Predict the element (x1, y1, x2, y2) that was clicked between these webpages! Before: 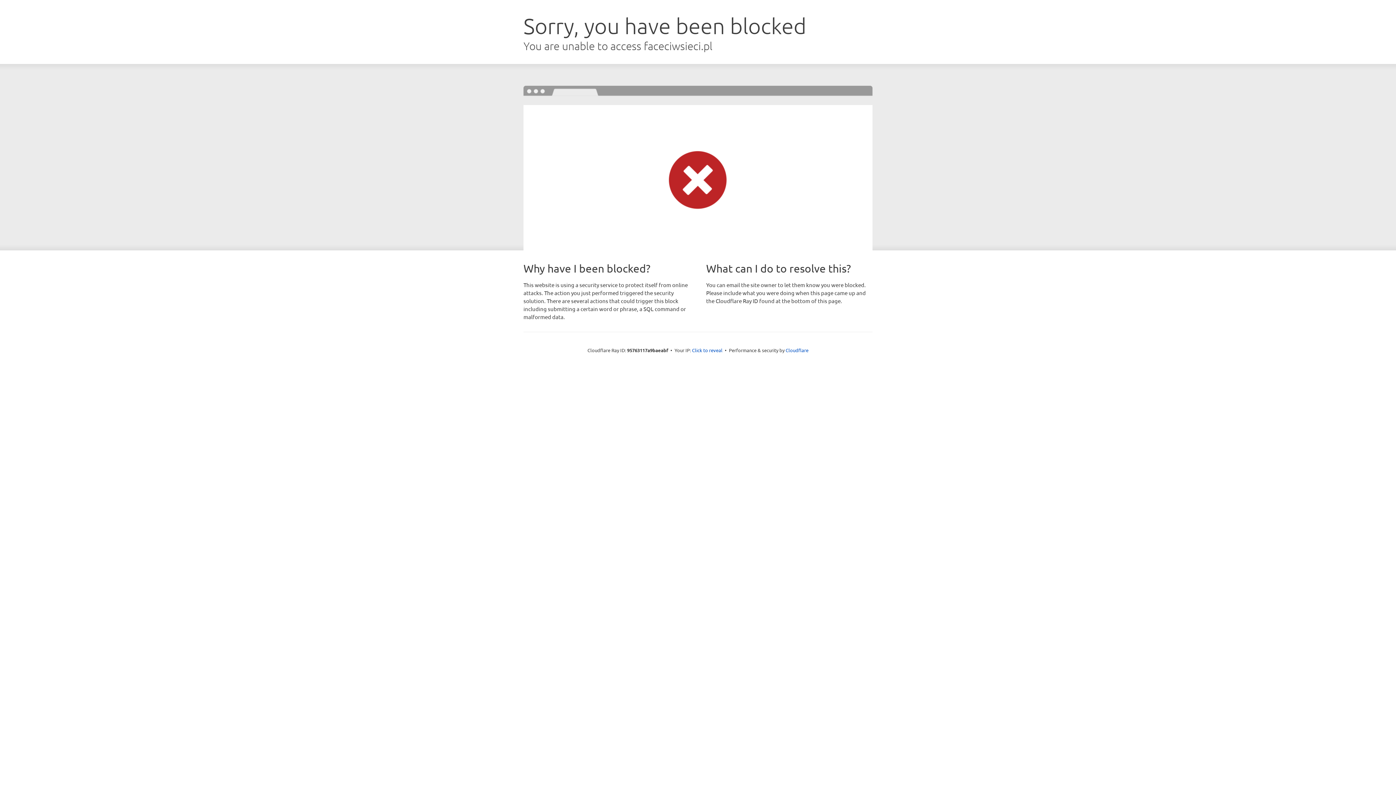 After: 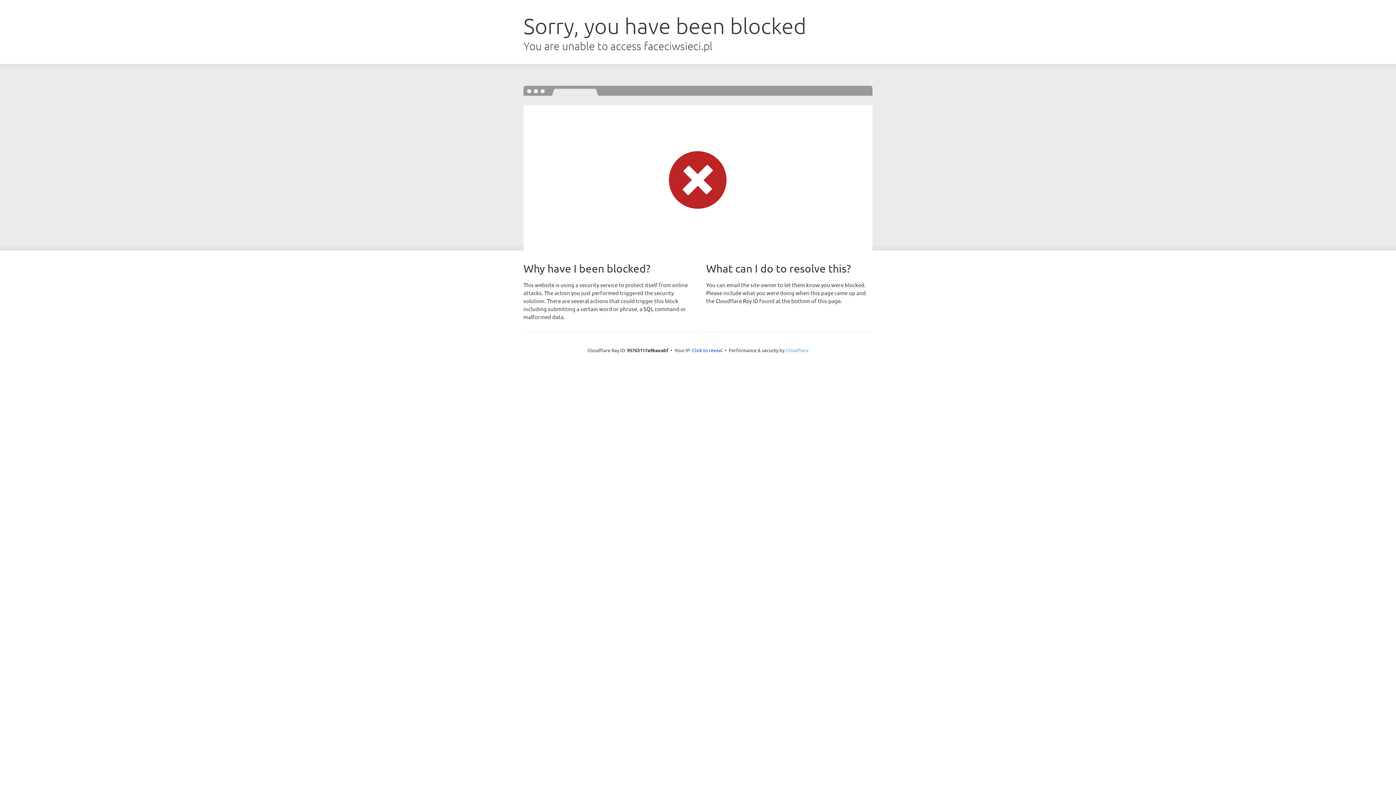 Action: bbox: (785, 347, 808, 353) label: Cloudflare